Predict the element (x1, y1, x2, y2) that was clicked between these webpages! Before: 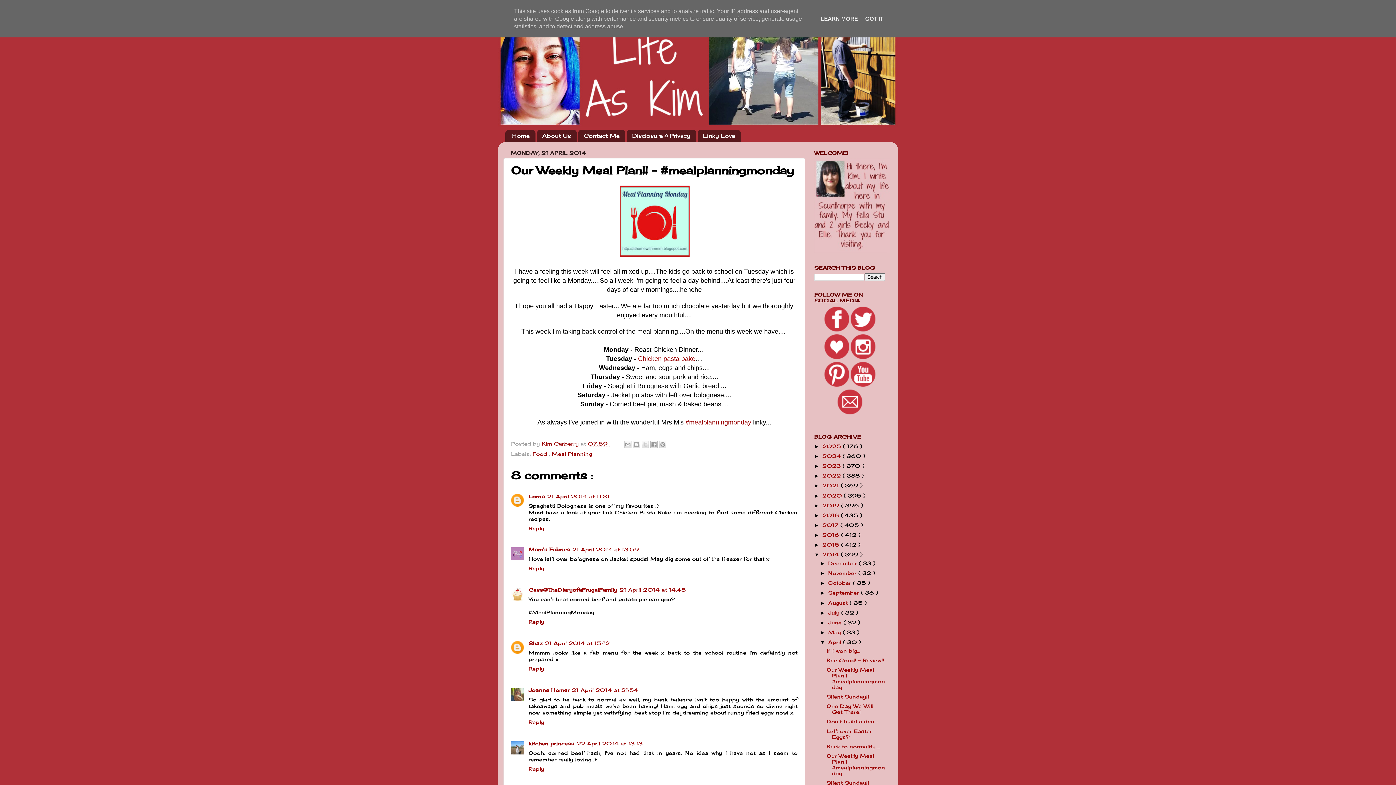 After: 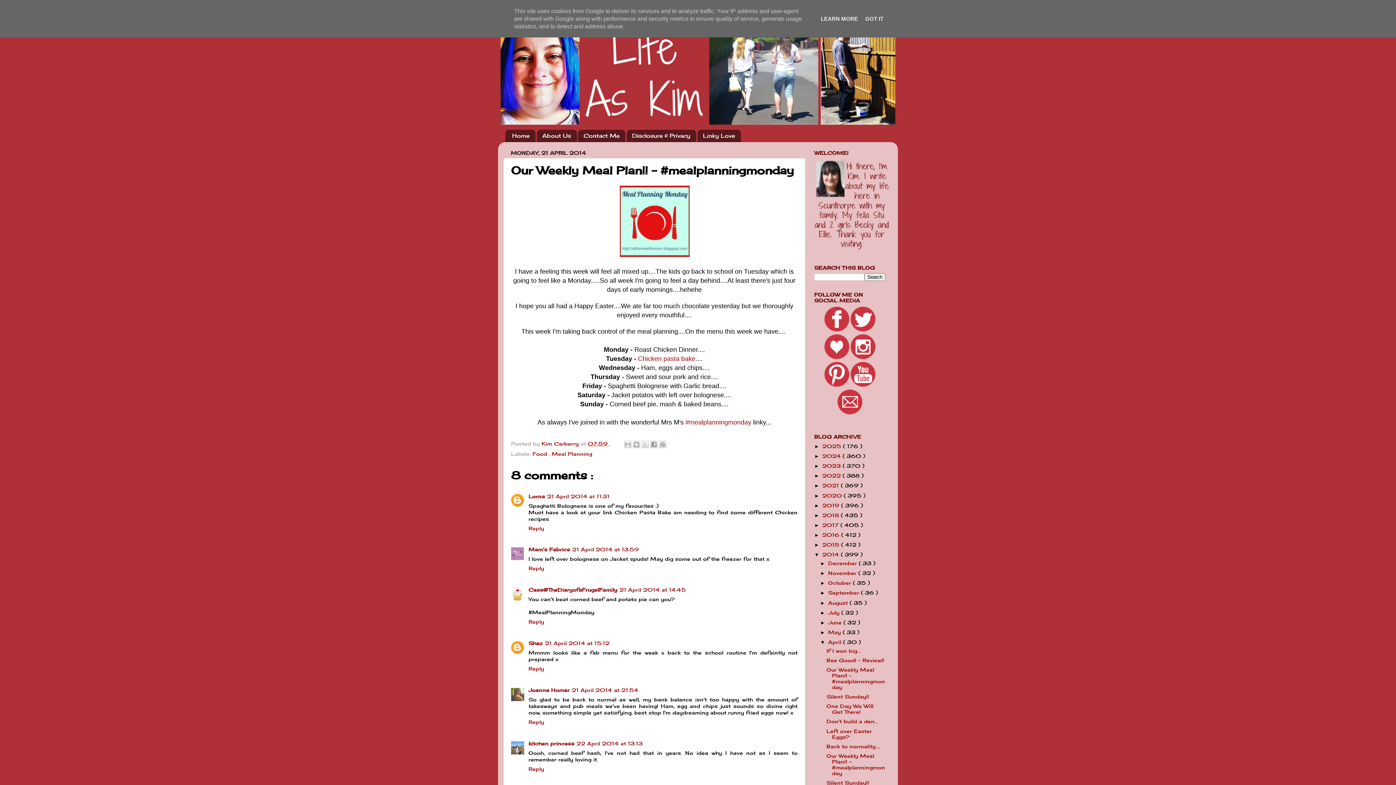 Action: bbox: (836, 410, 863, 416)